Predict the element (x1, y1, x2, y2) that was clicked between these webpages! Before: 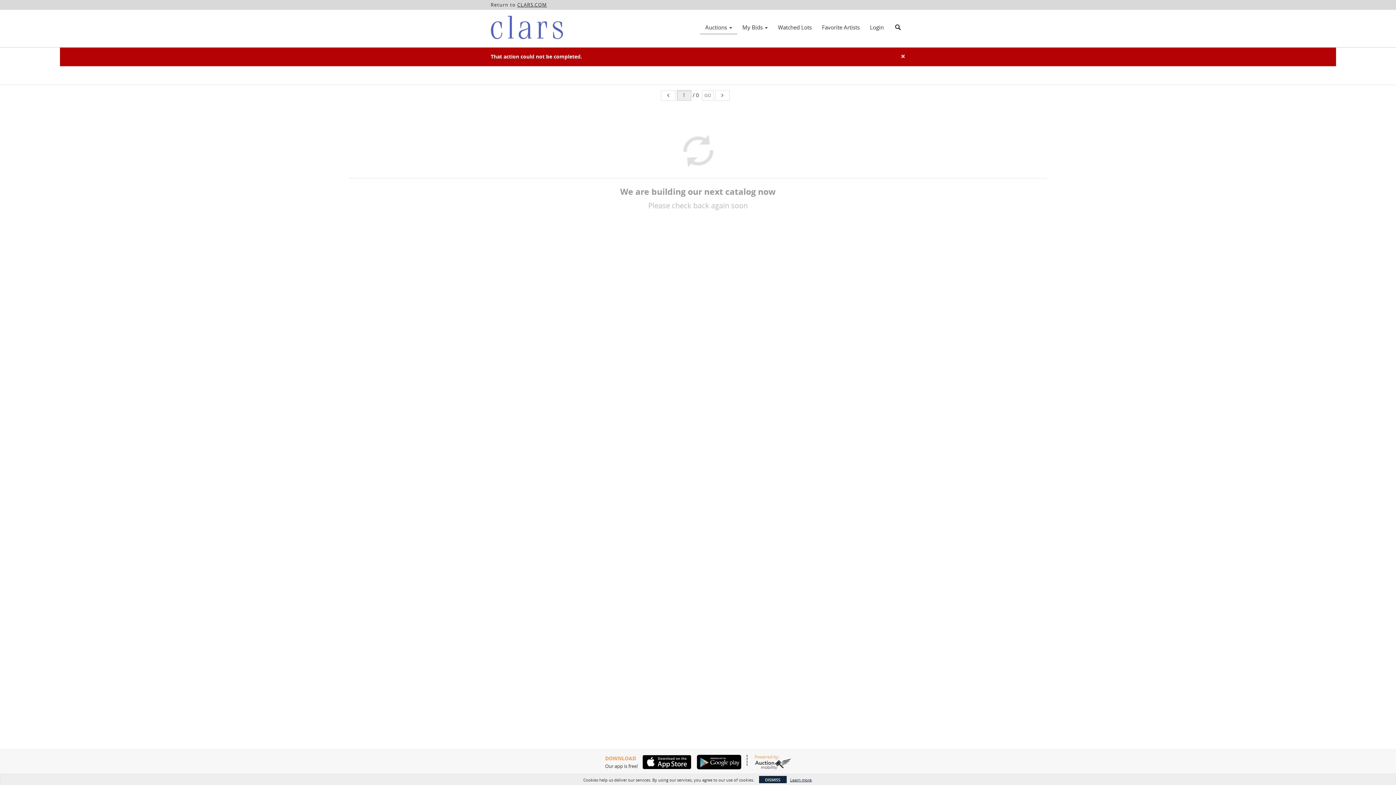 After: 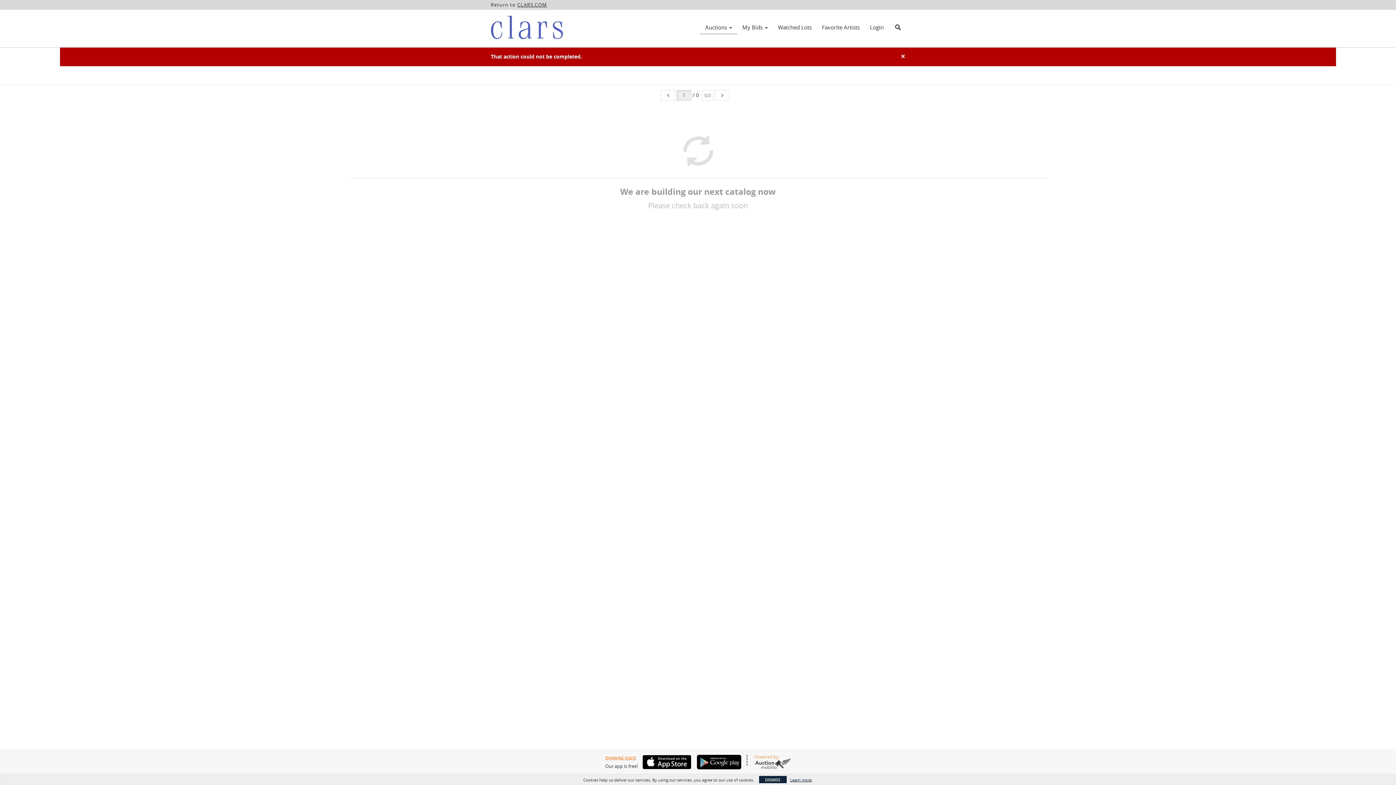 Action: label: CLARS.COM bbox: (517, 1, 547, 8)